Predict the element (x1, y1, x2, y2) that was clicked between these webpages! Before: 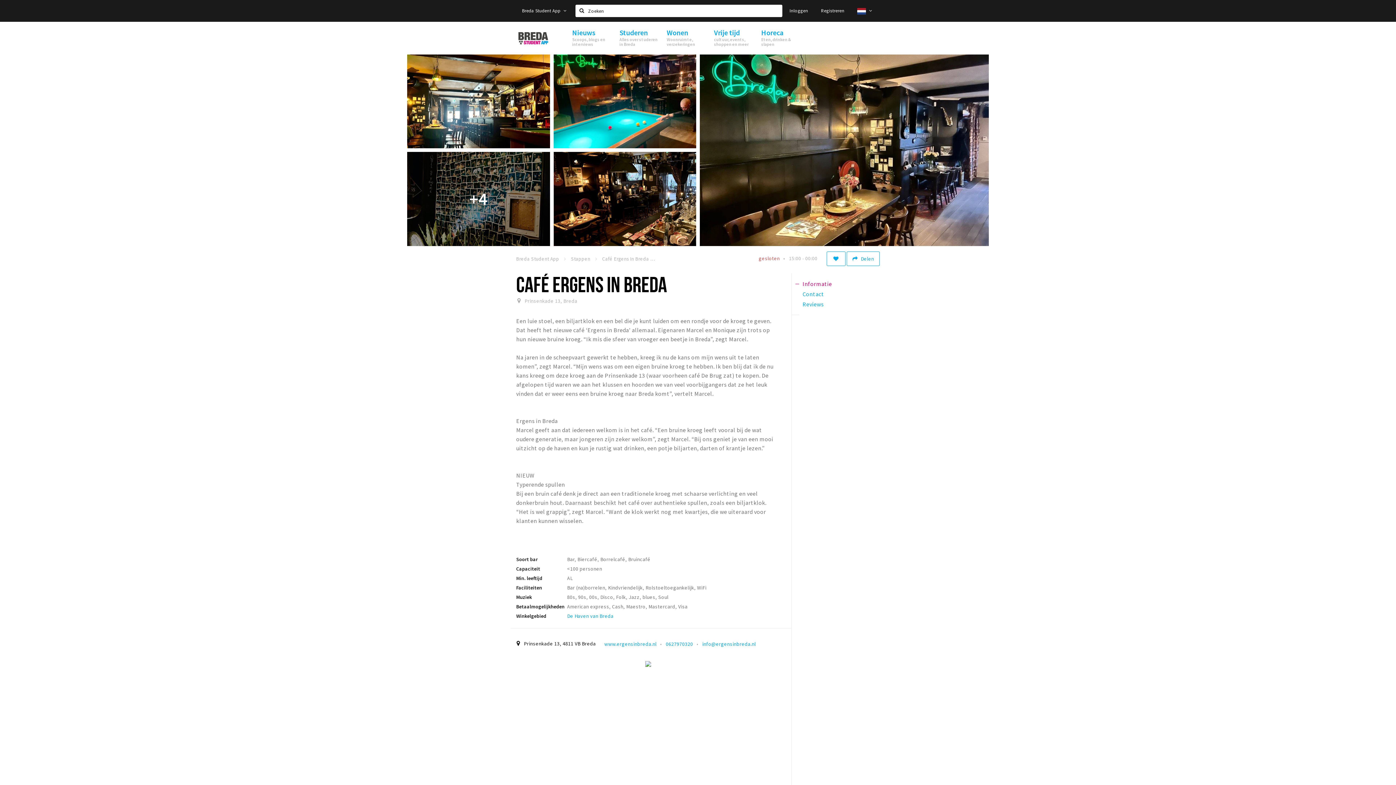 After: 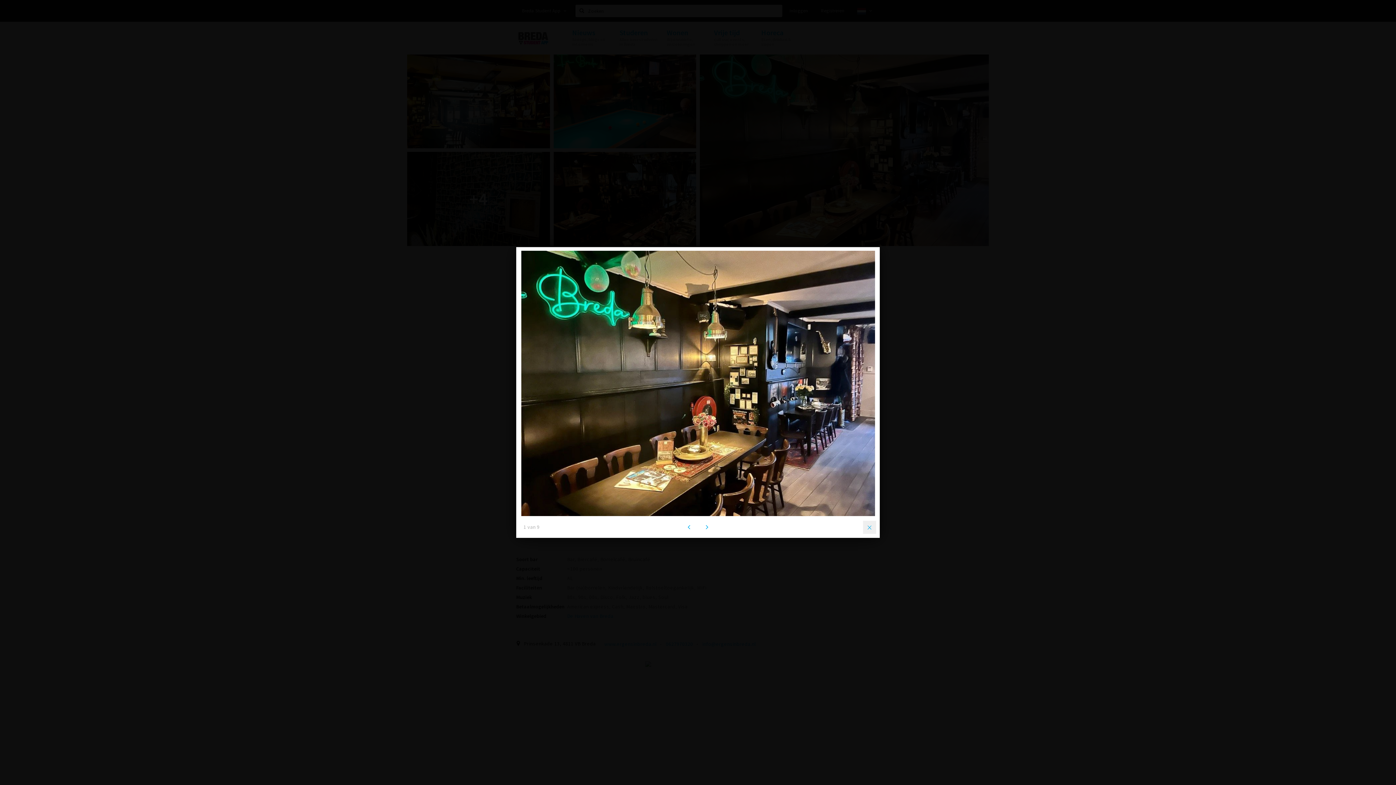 Action: bbox: (700, 54, 989, 246)